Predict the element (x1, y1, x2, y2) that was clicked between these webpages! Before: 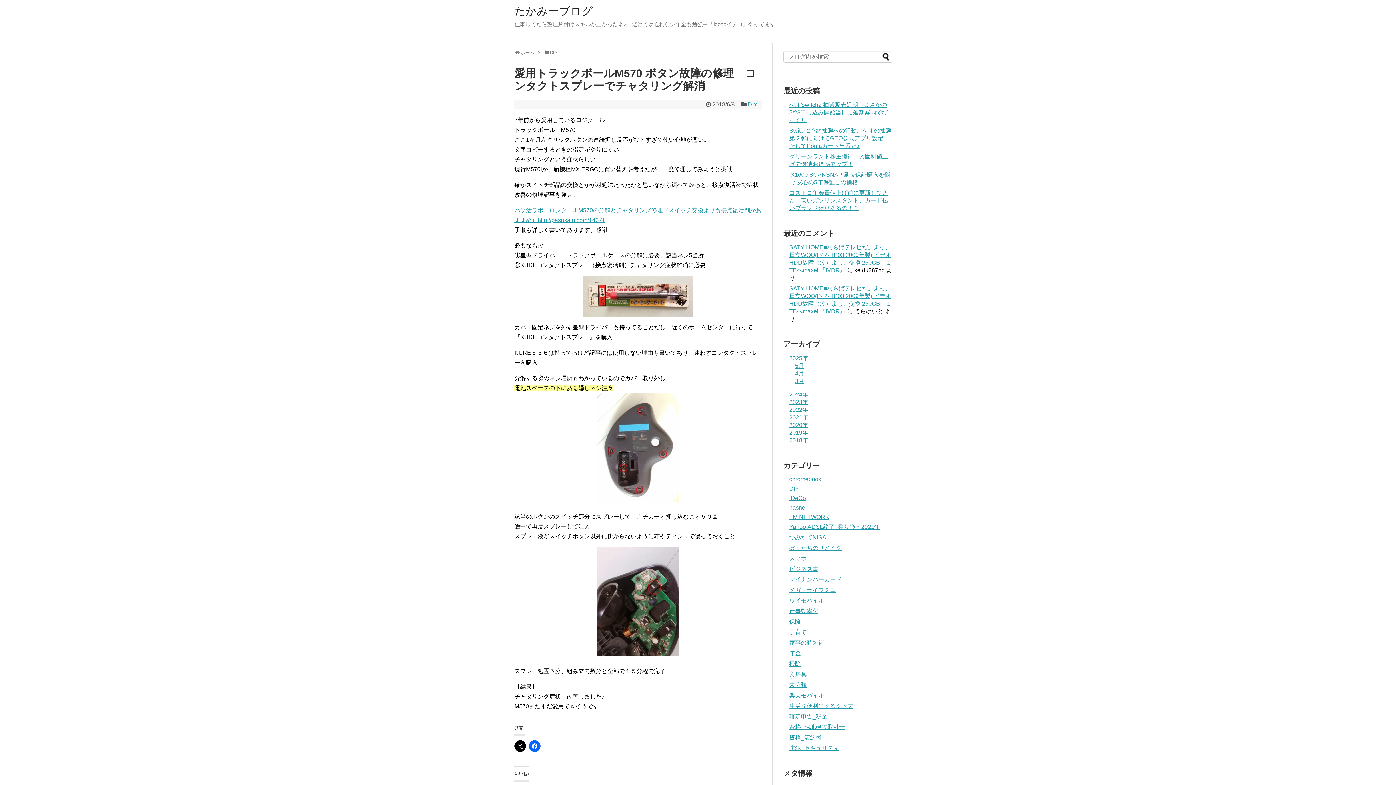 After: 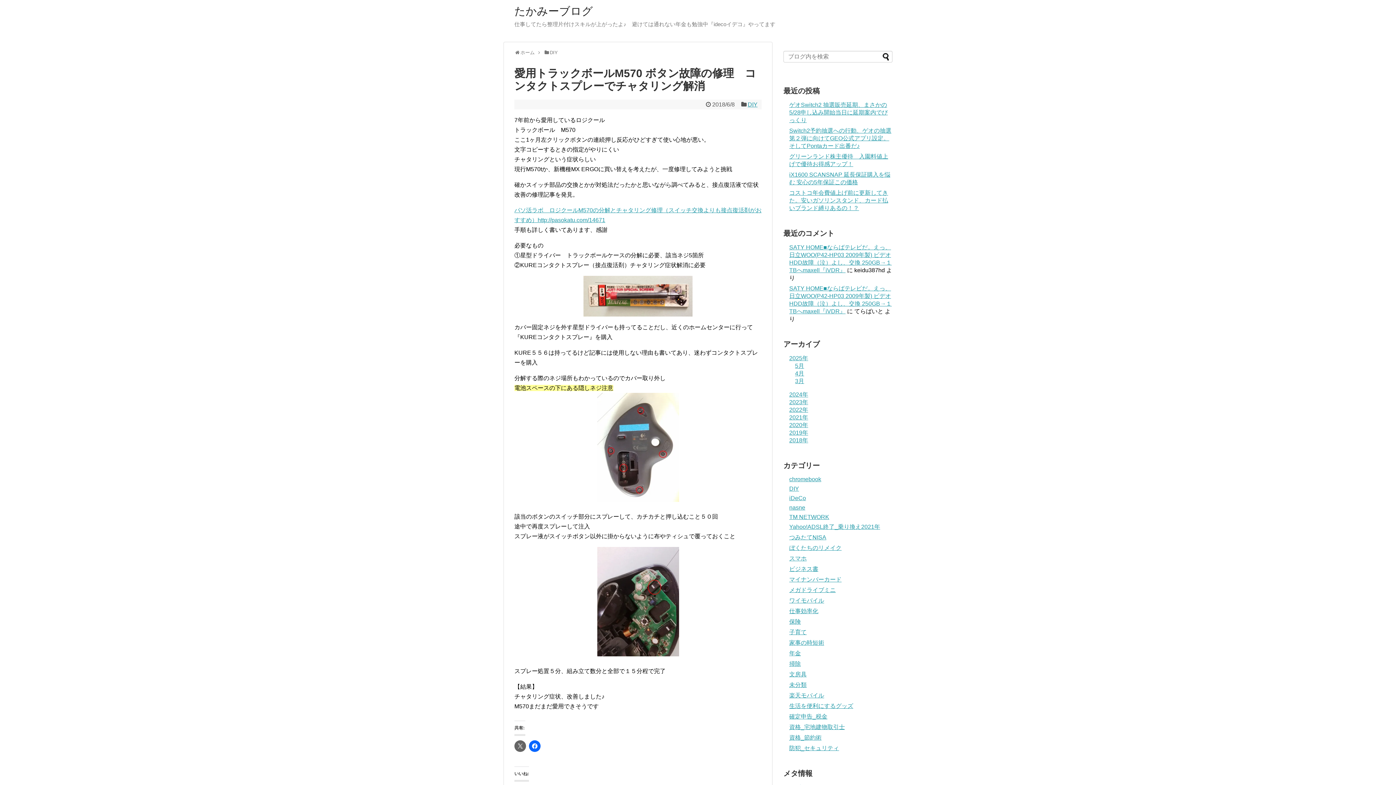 Action: bbox: (514, 740, 526, 752)